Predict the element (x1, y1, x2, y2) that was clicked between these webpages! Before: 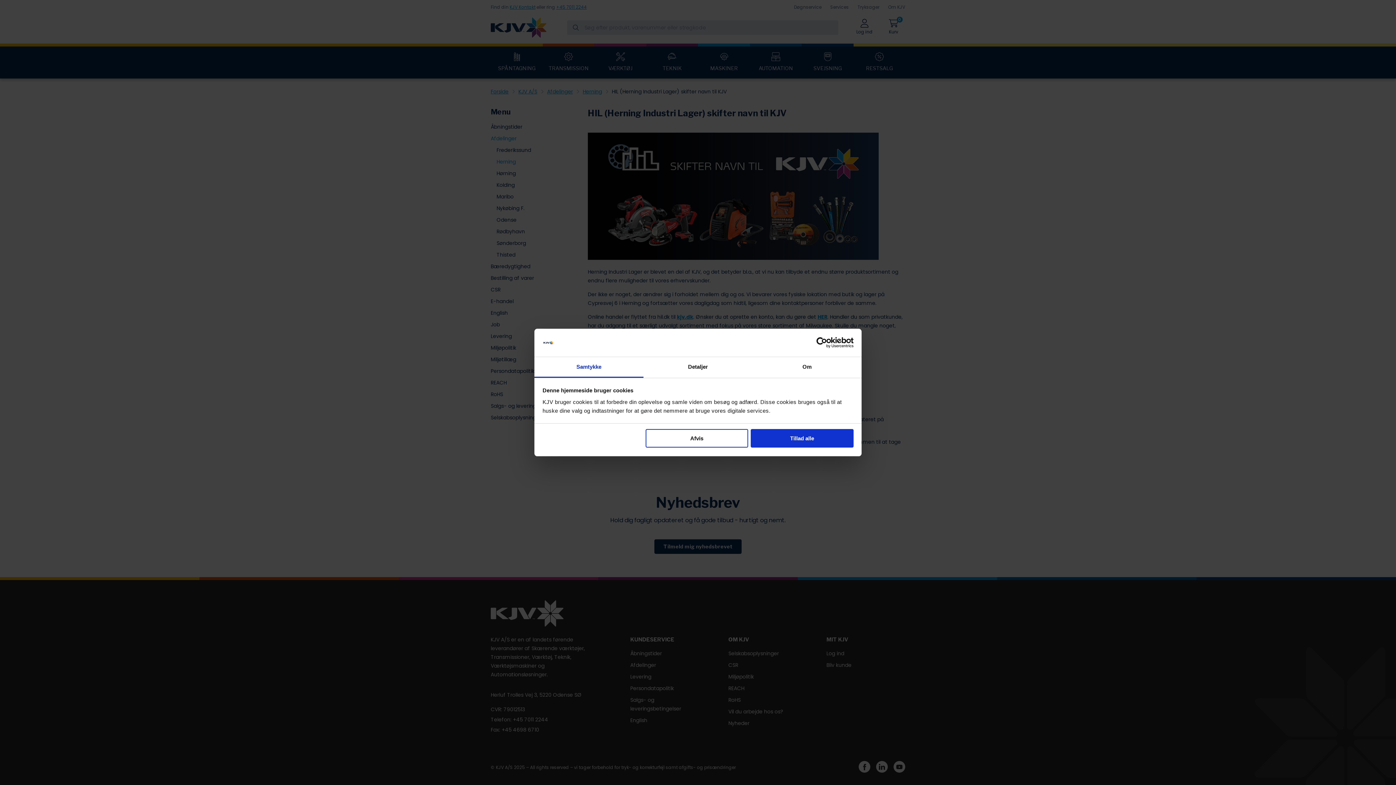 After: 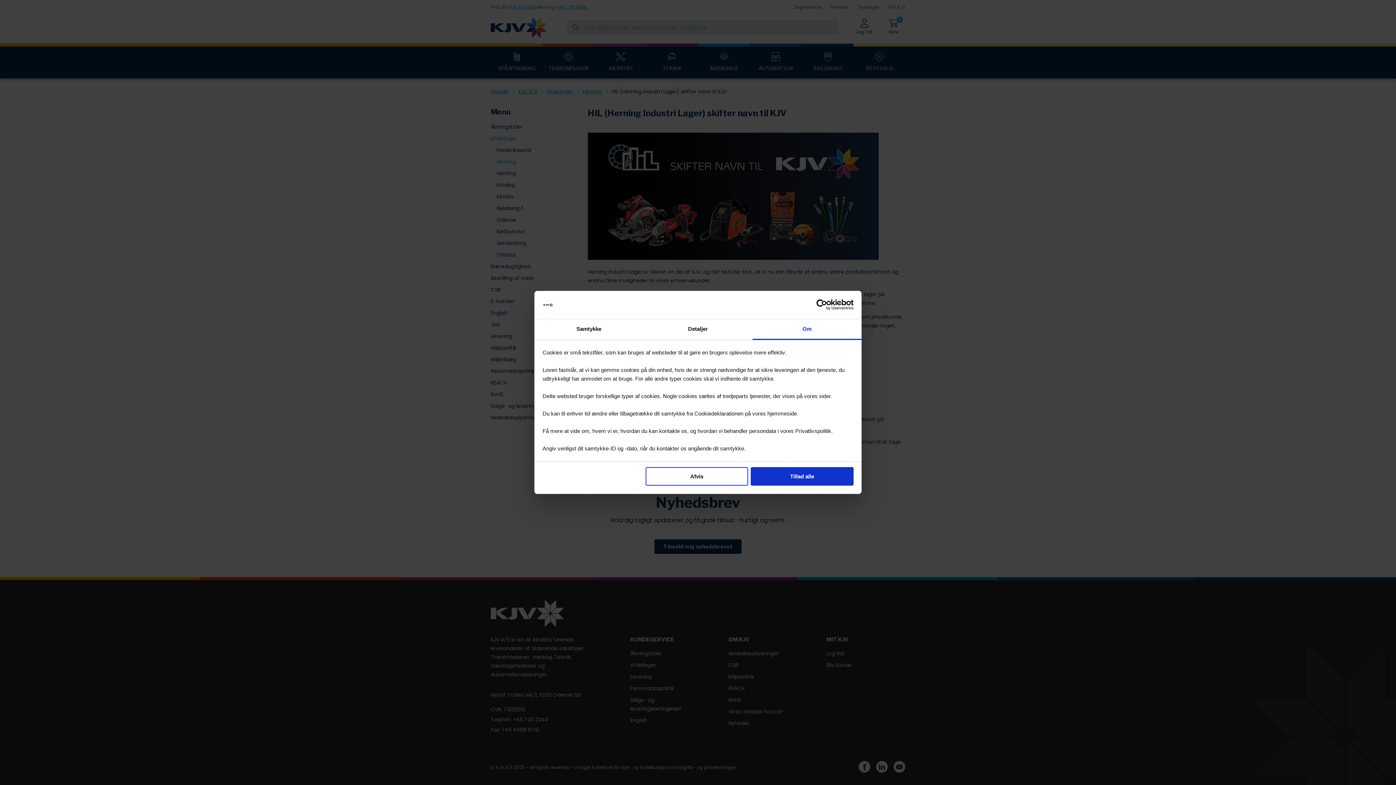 Action: bbox: (752, 357, 861, 377) label: Om